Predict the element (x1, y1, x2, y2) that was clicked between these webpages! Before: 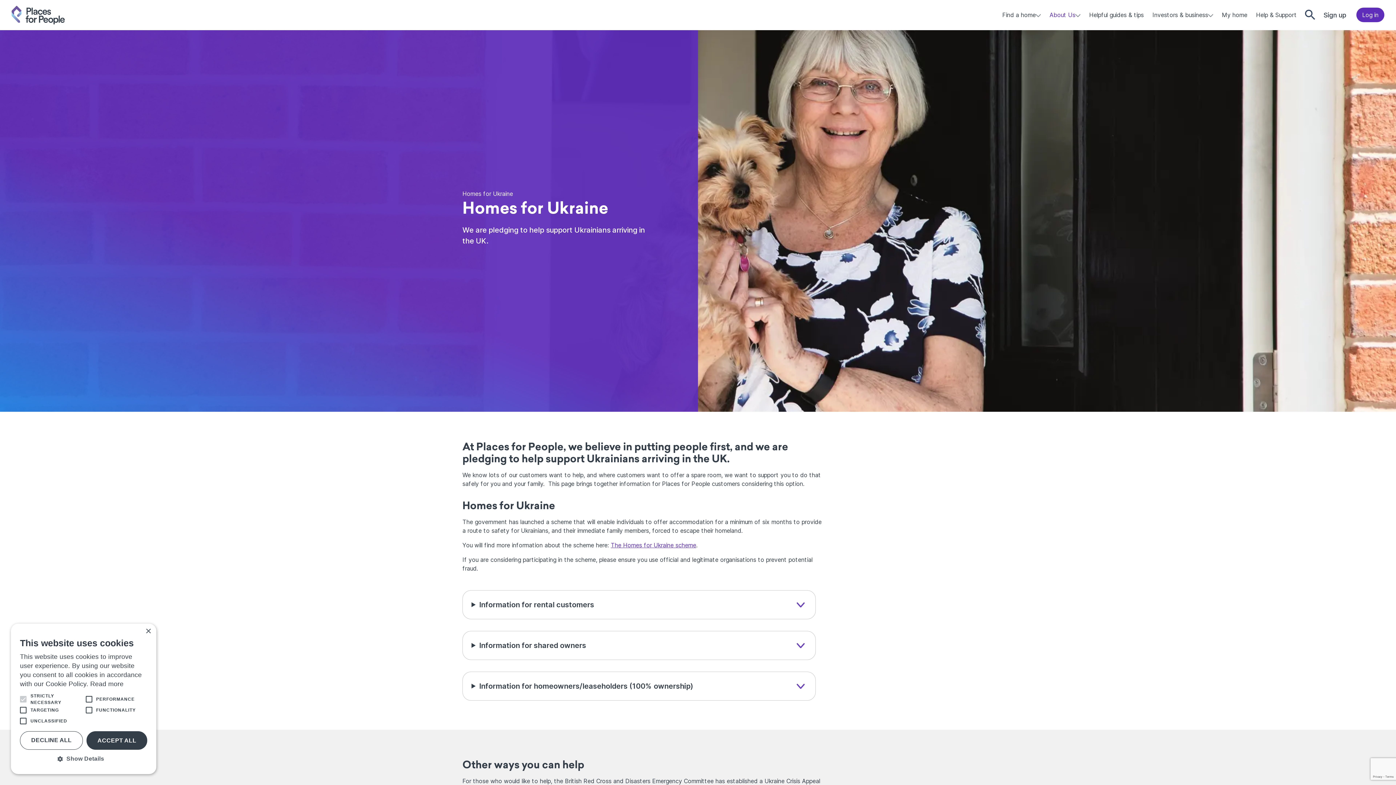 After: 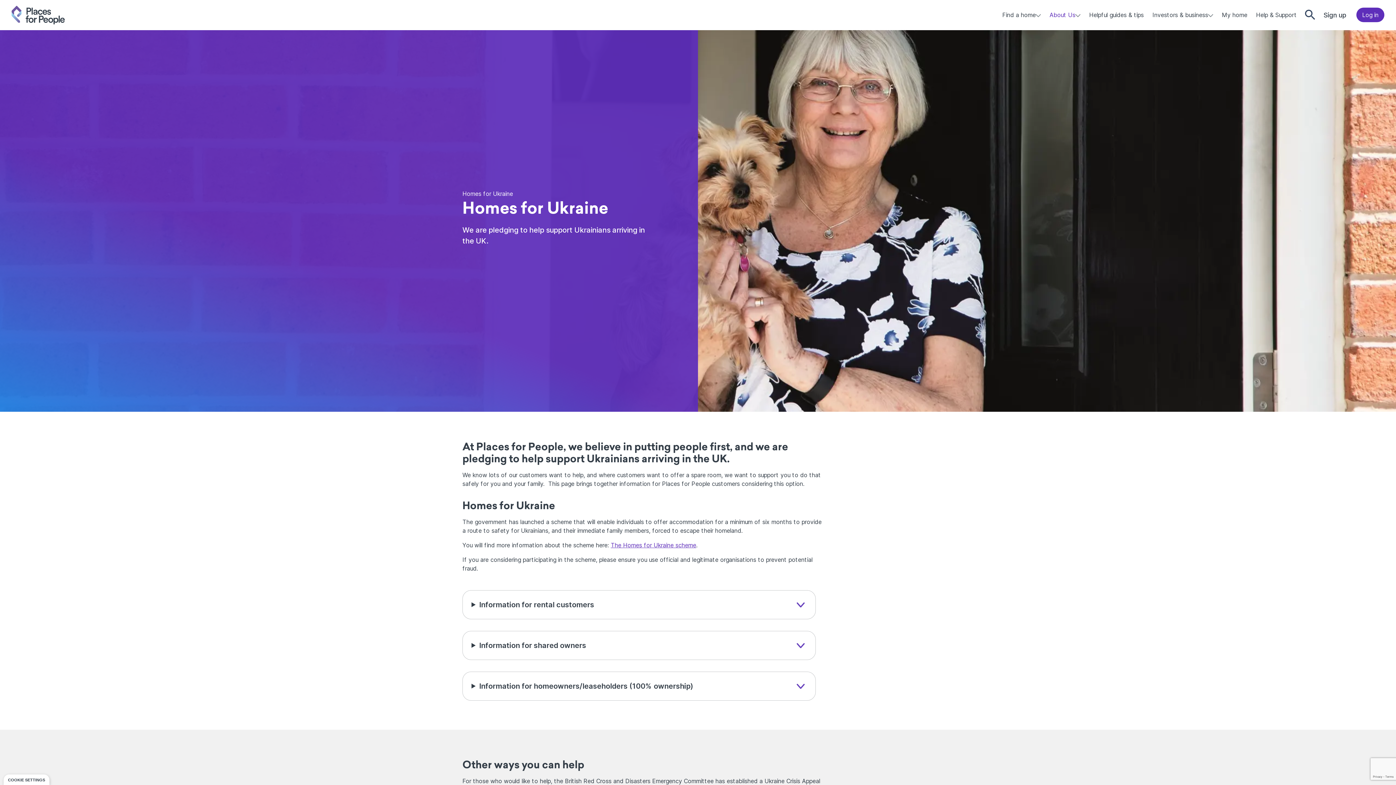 Action: bbox: (145, 629, 150, 634) label: Close